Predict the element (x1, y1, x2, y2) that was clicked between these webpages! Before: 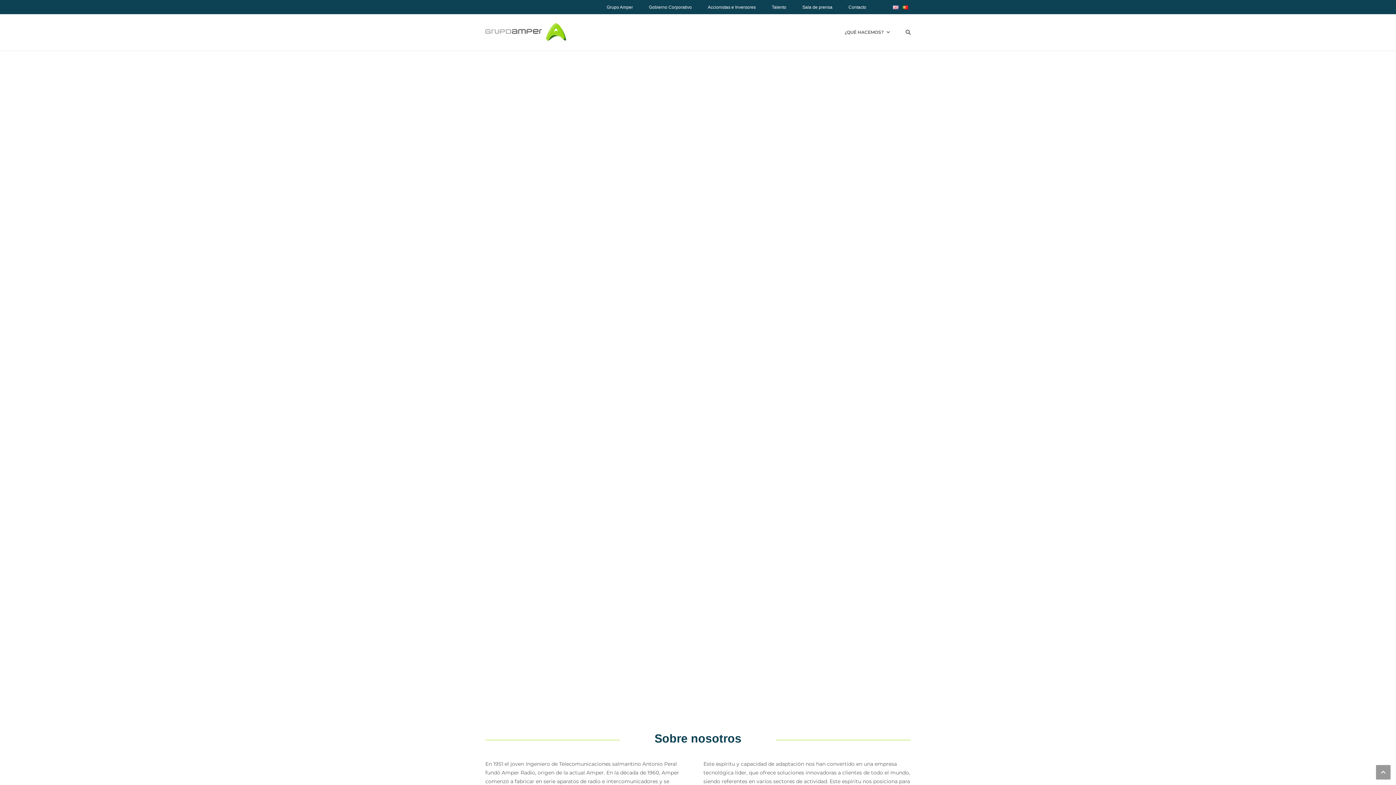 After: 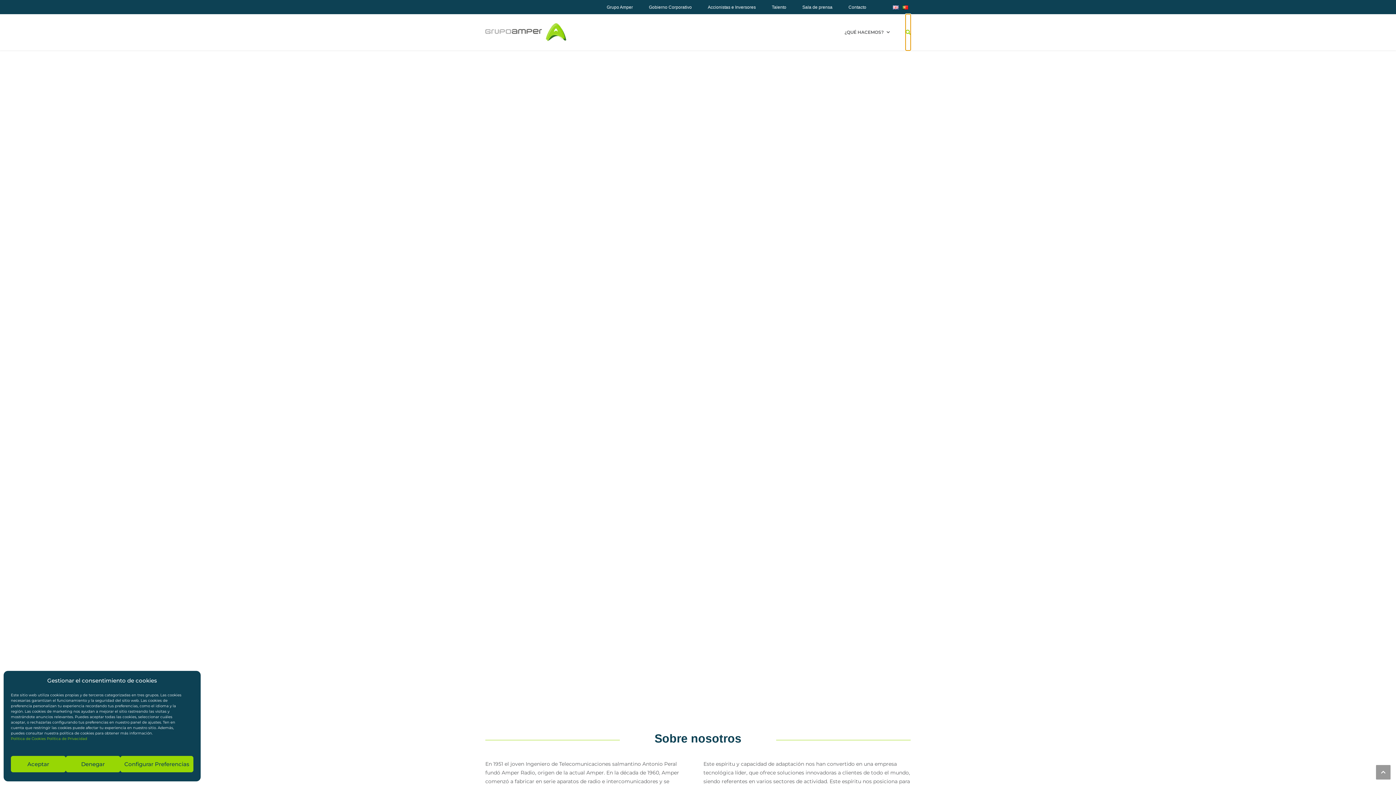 Action: label: Busqueda personalizada bbox: (905, 14, 910, 50)